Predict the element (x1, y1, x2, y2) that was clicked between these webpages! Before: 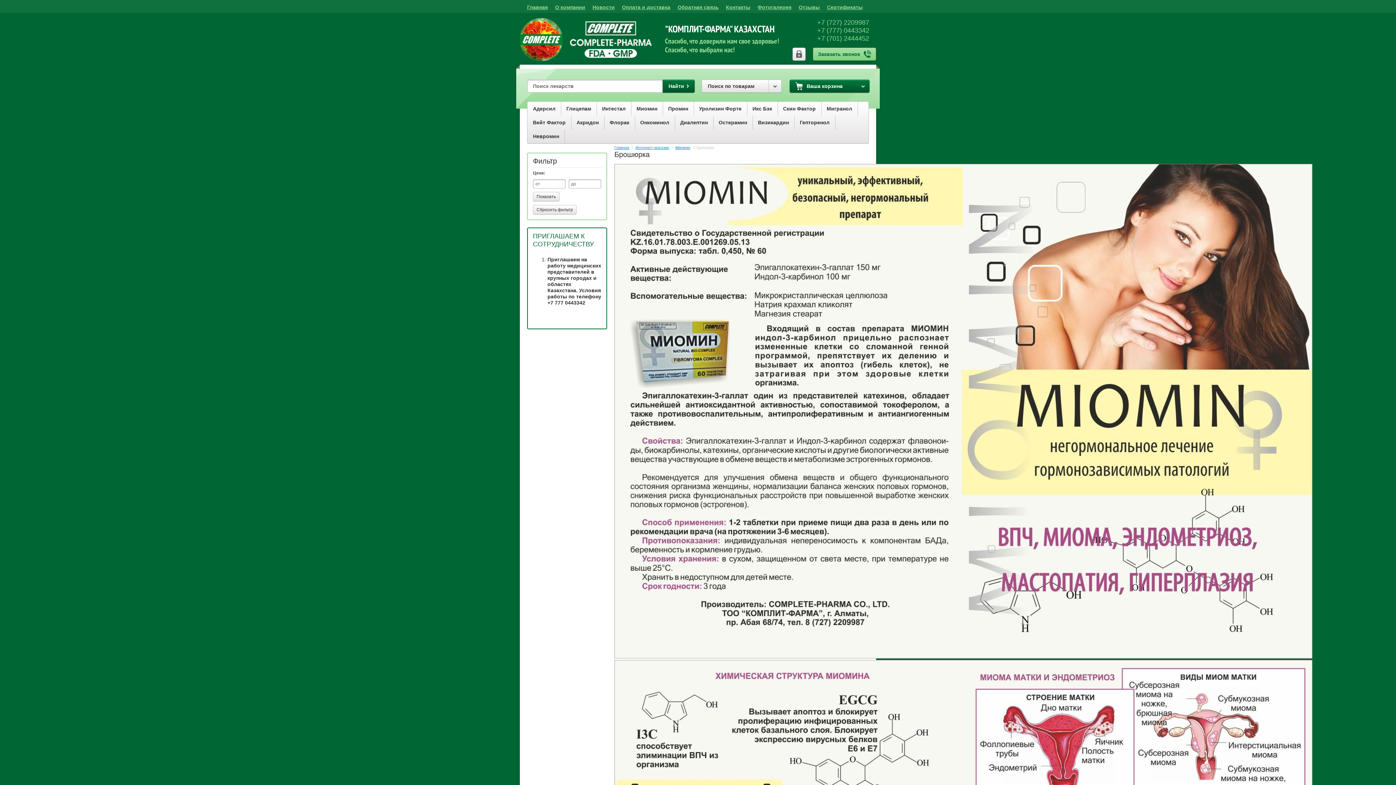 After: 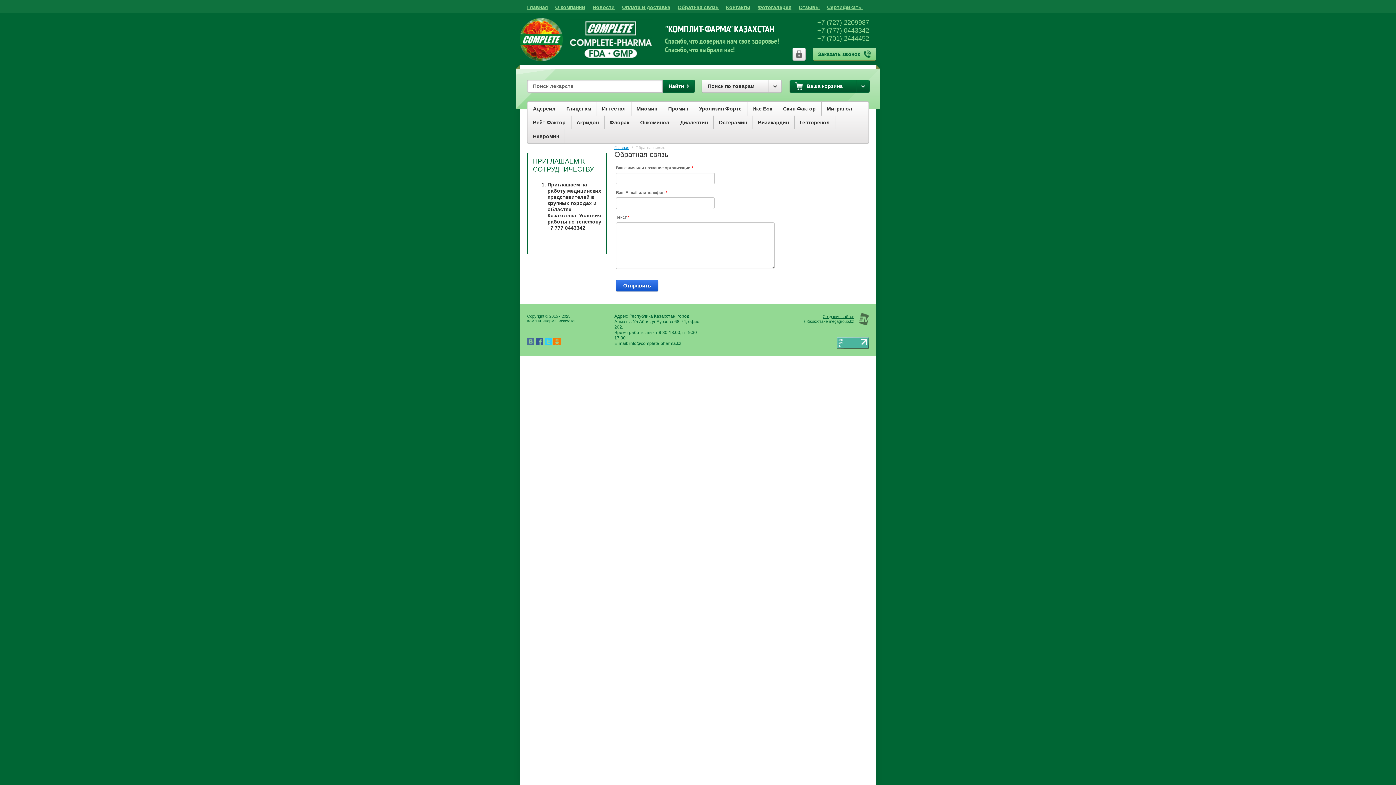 Action: label: Обратная связь bbox: (677, 4, 718, 10)